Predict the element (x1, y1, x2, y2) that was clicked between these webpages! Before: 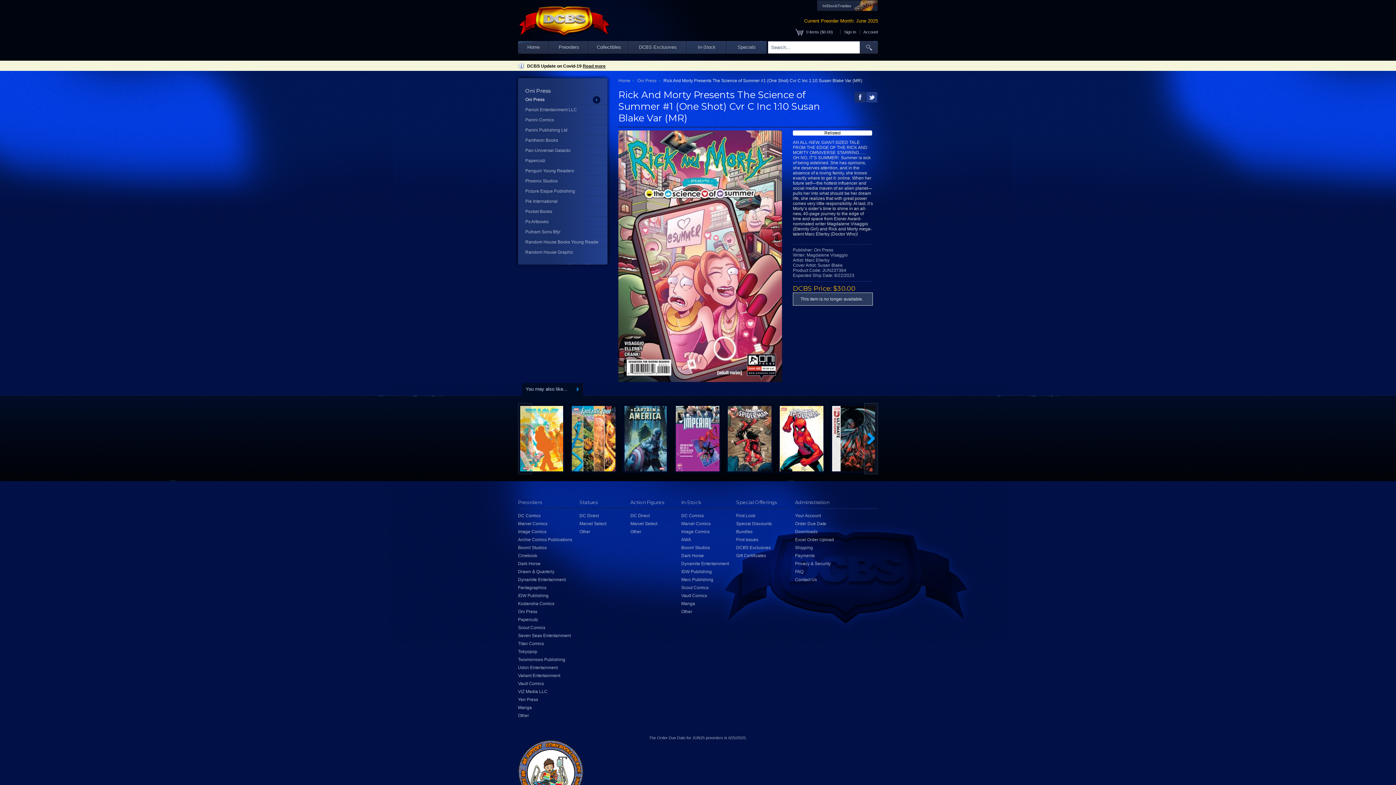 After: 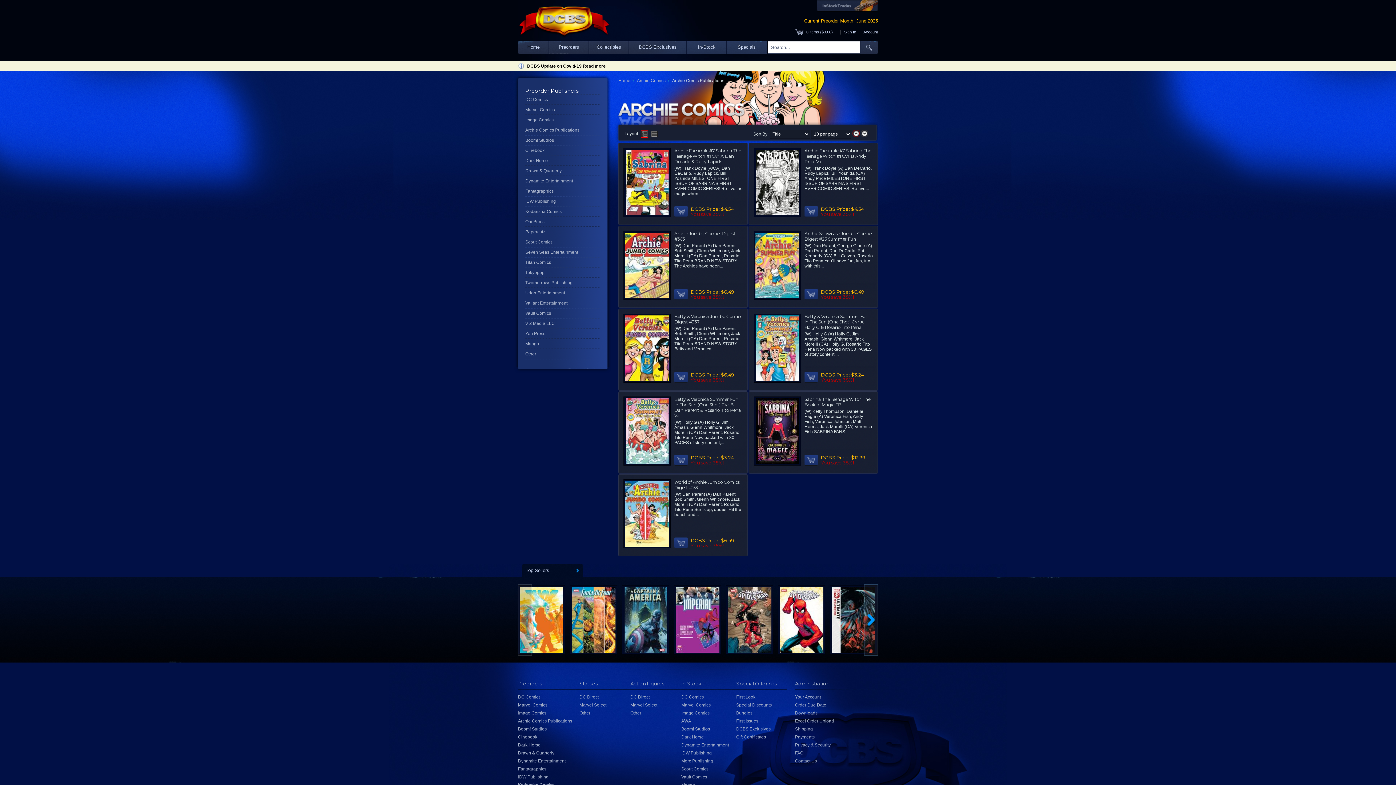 Action: bbox: (518, 537, 572, 542) label: Archie Comics Publications